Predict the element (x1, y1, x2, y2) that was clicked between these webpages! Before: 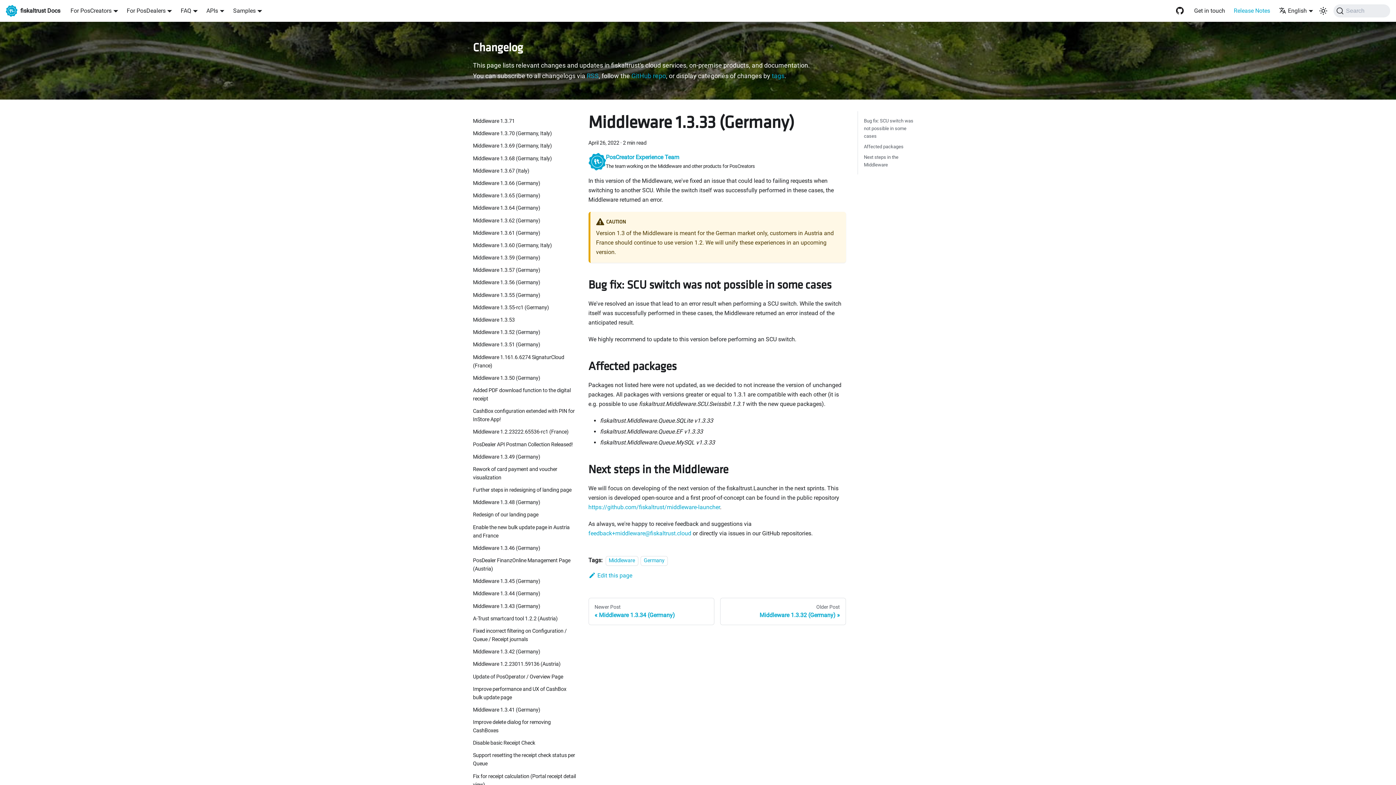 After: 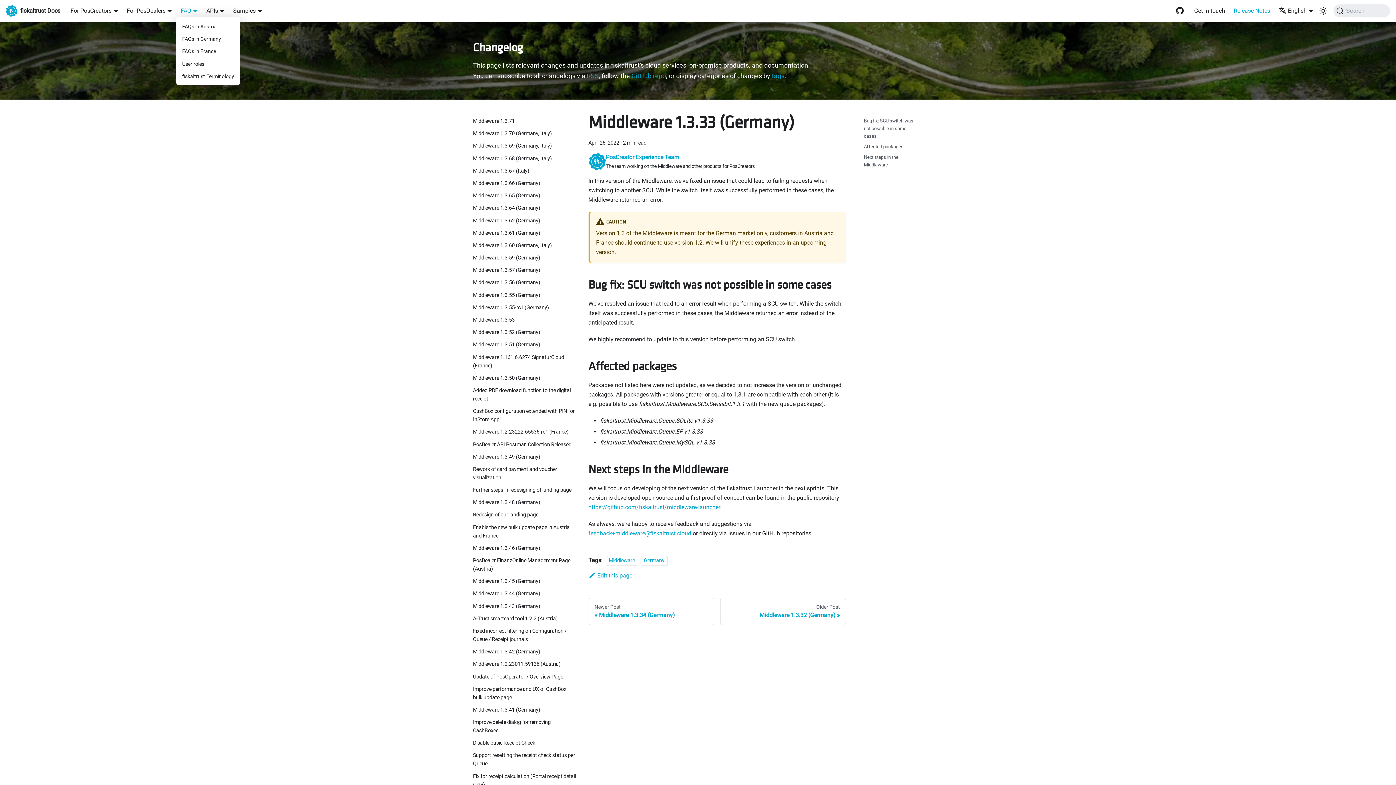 Action: bbox: (180, 7, 197, 14) label: FAQ